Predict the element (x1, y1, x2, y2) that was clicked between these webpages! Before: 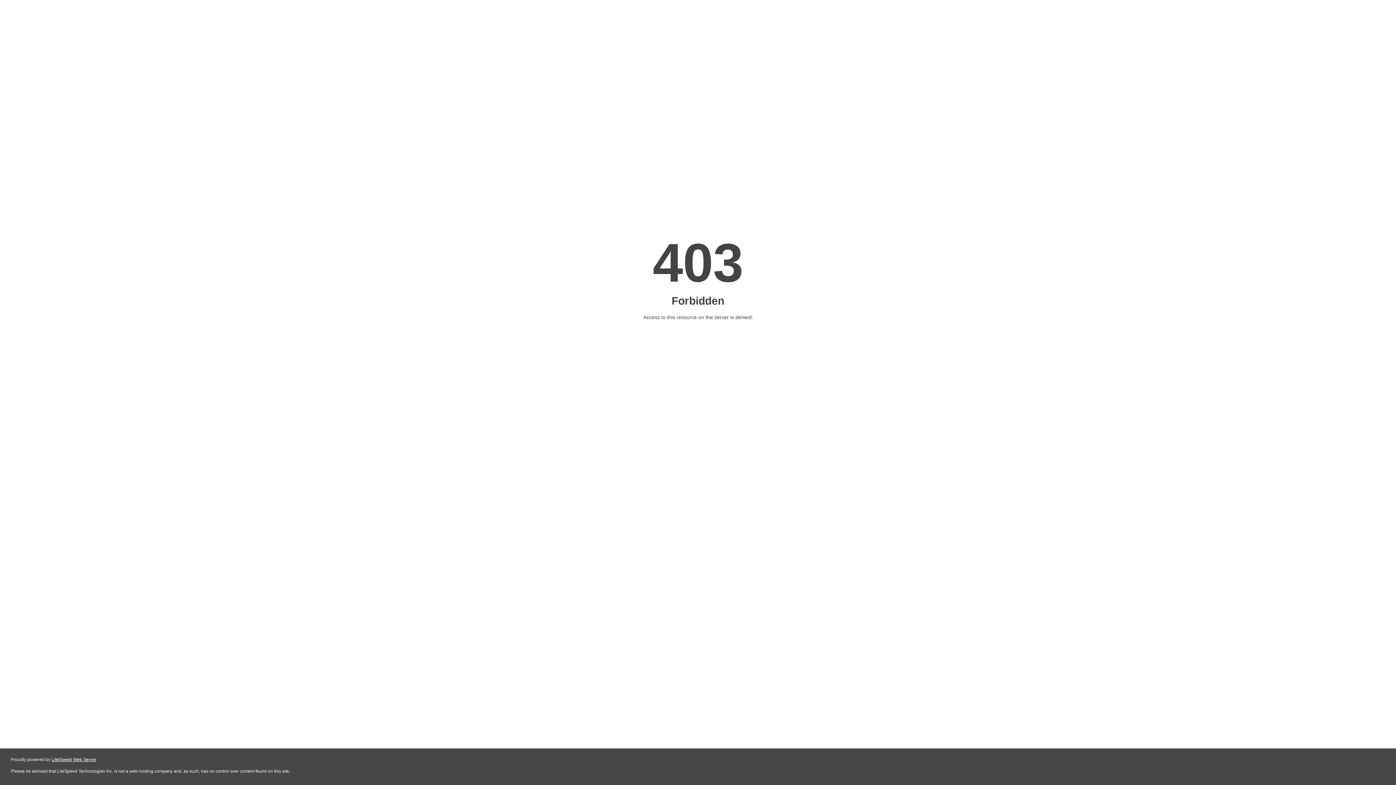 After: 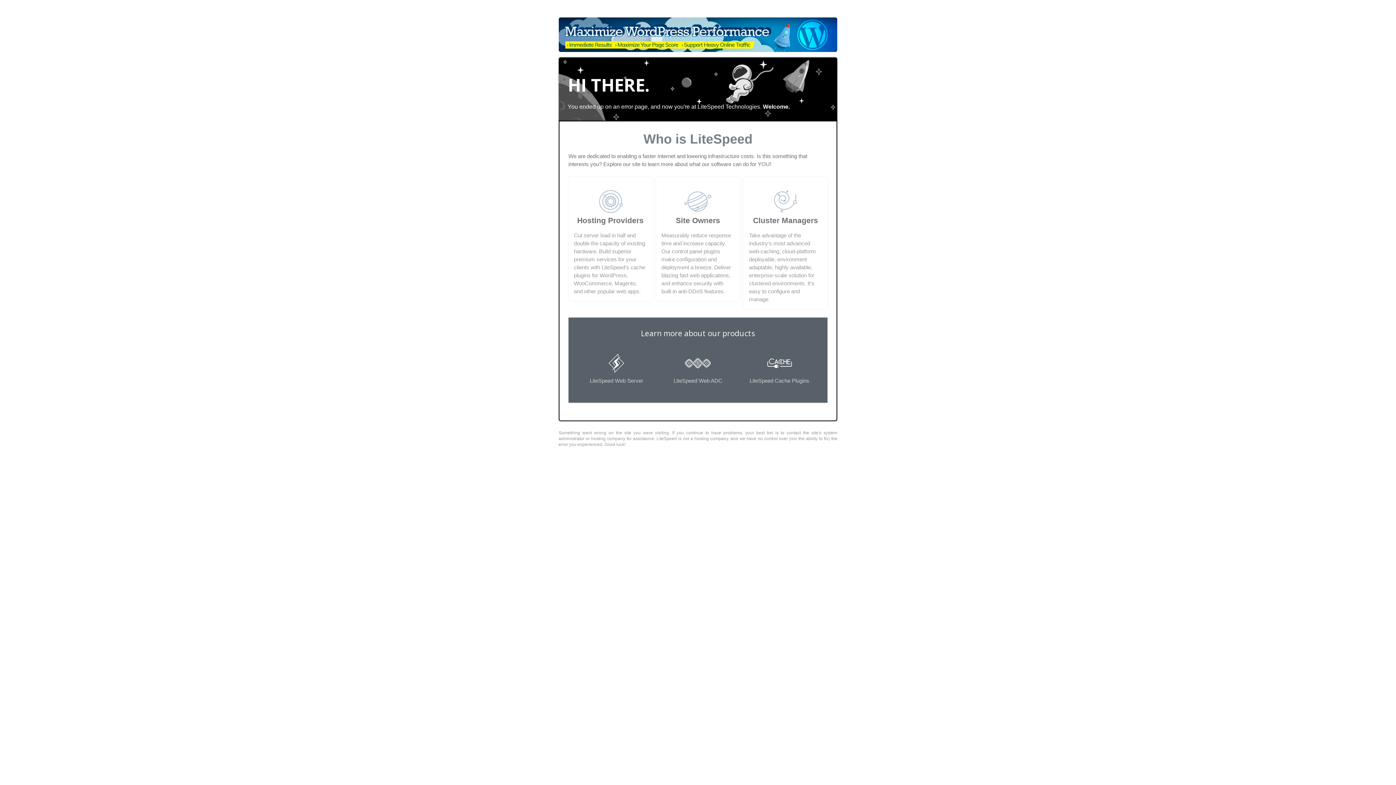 Action: label: LiteSpeed Web Server bbox: (51, 757, 96, 762)